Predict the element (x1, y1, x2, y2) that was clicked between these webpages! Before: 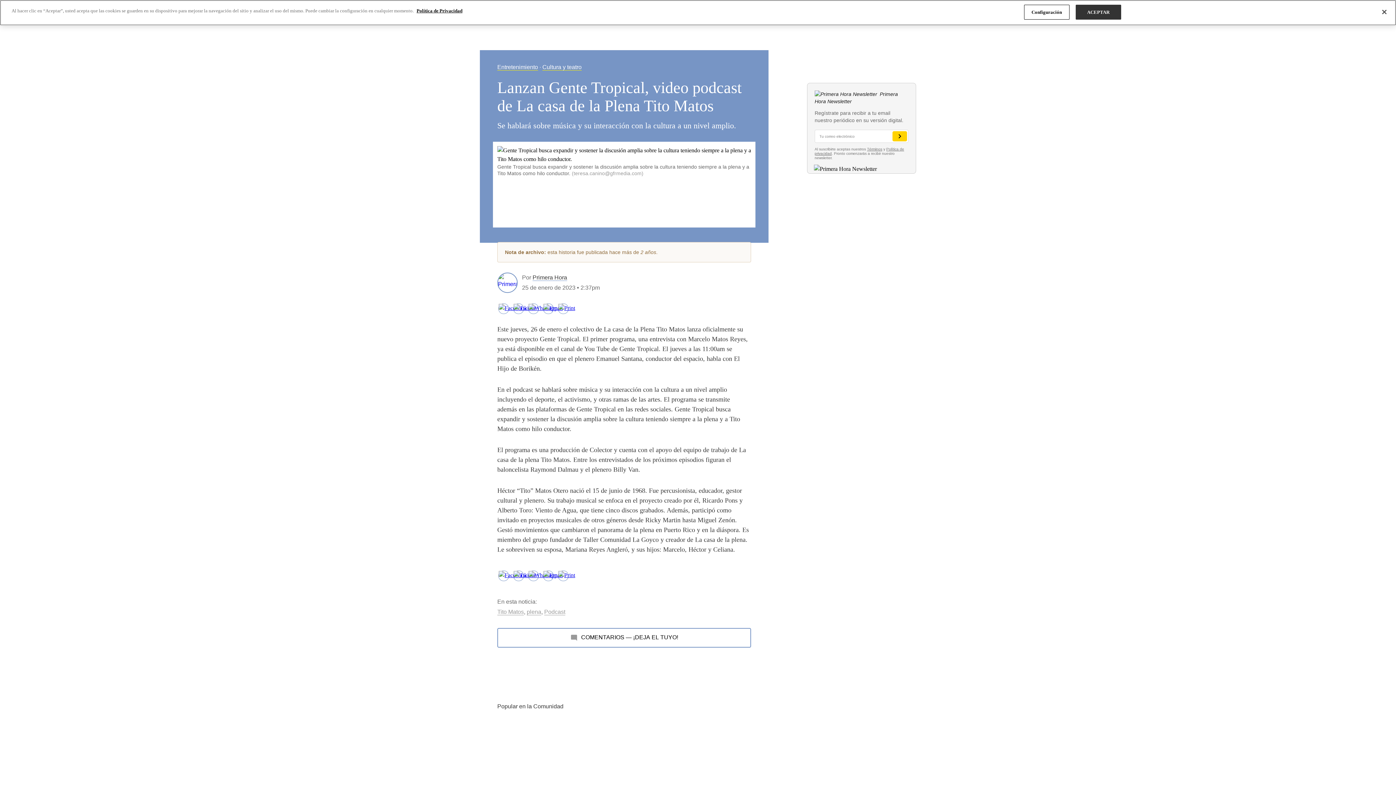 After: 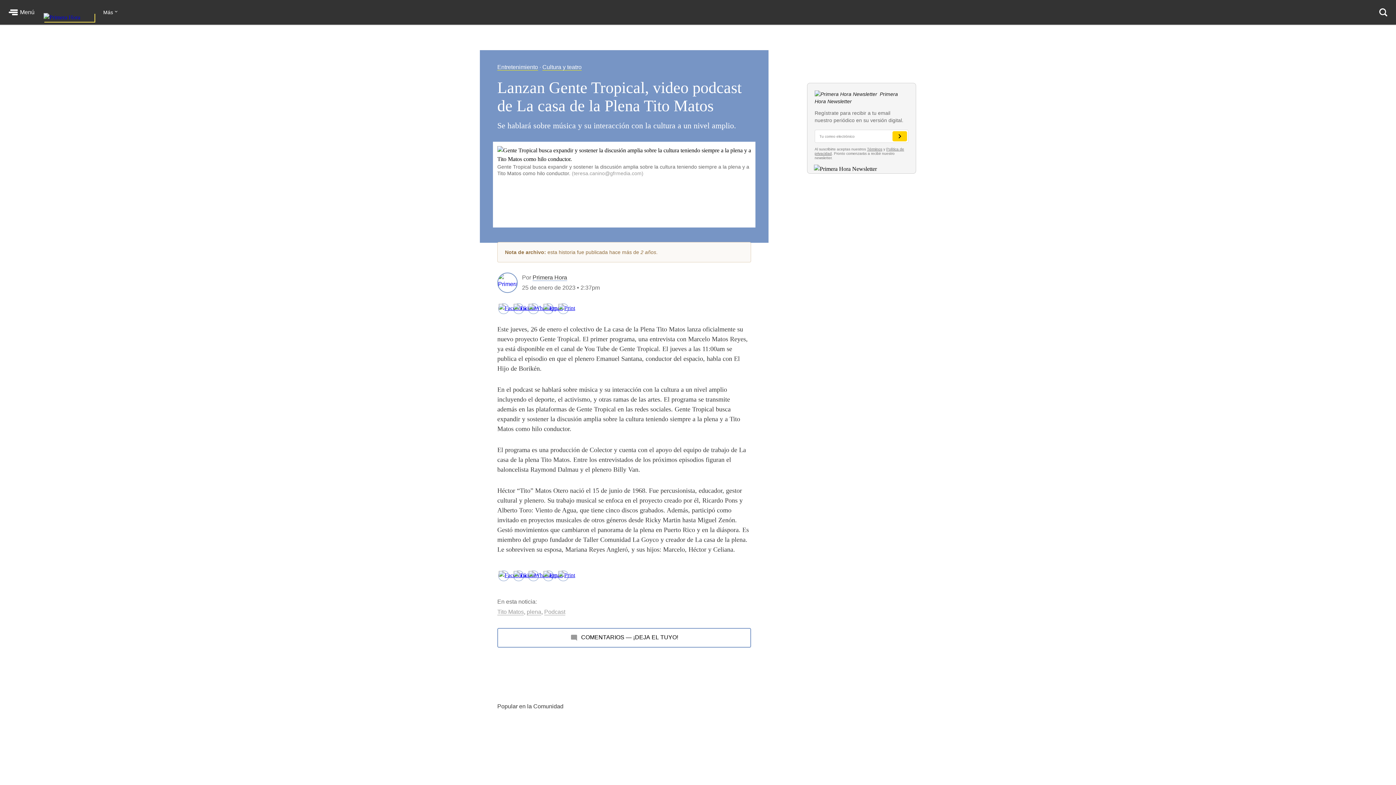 Action: label: ACEPTAR bbox: (1075, 4, 1121, 19)